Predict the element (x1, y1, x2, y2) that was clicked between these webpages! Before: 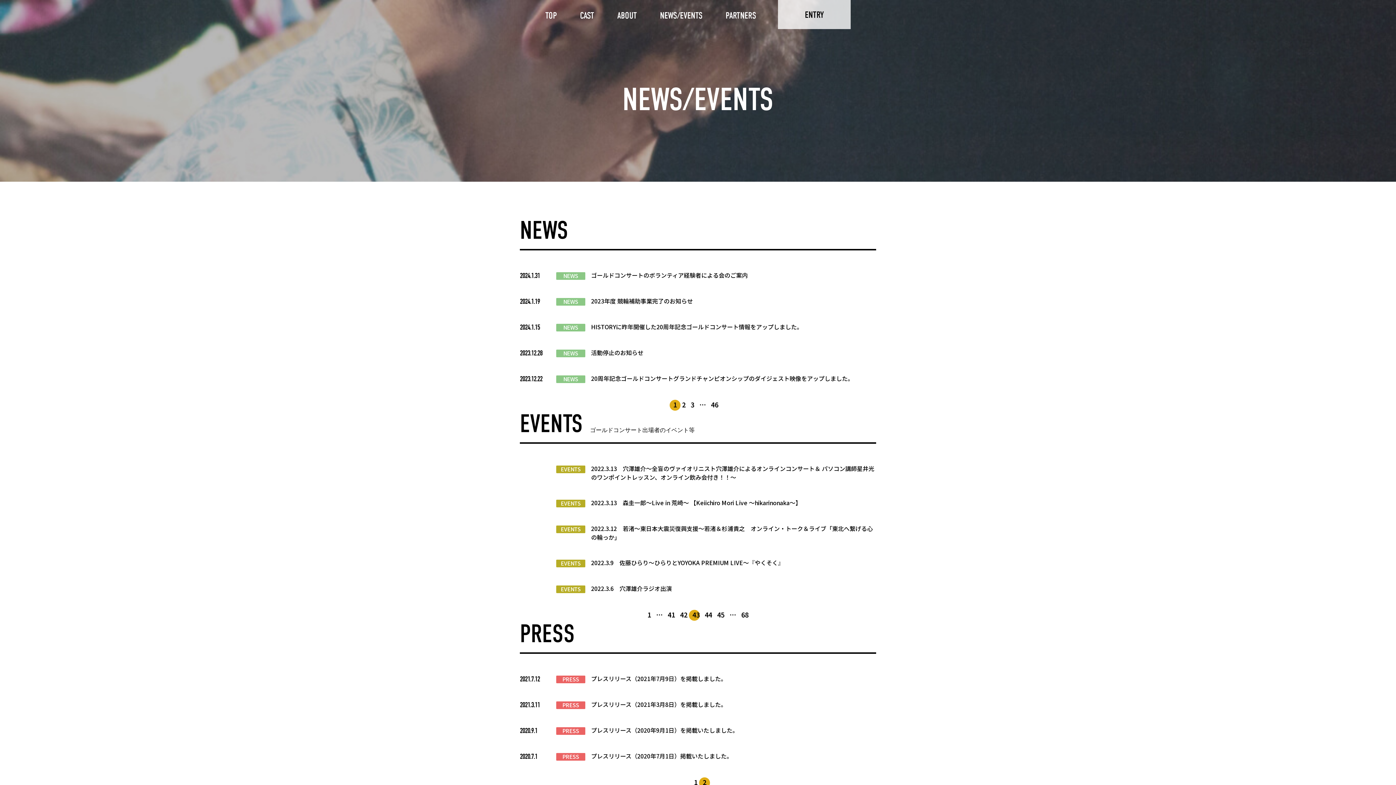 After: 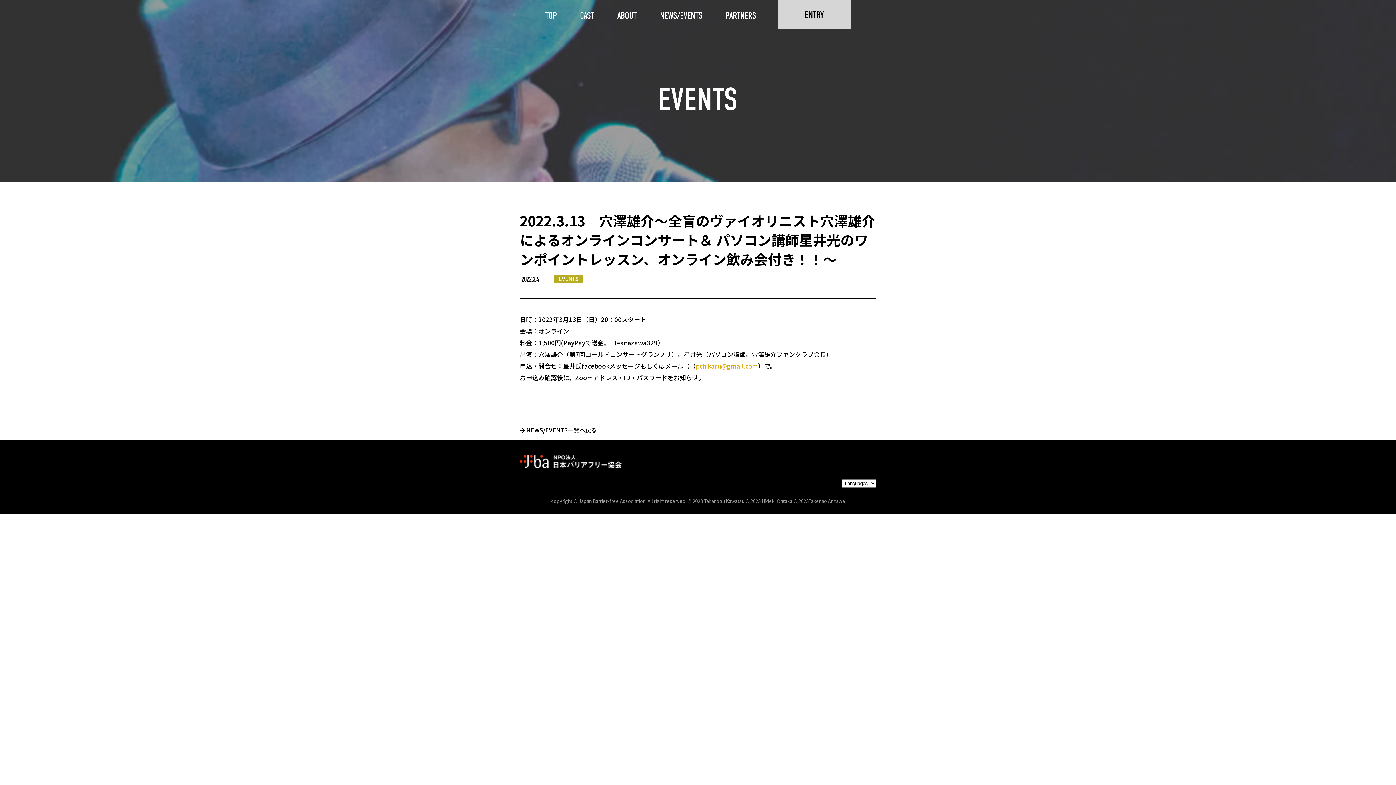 Action: bbox: (591, 464, 874, 481) label: 2022.3.13　穴澤雄介～全盲のヴァイオリニスト穴澤雄介によるオンラインコンサート＆ パソコン講師星井光のワンポイントレッスン、オンライン飲み会付き！！～